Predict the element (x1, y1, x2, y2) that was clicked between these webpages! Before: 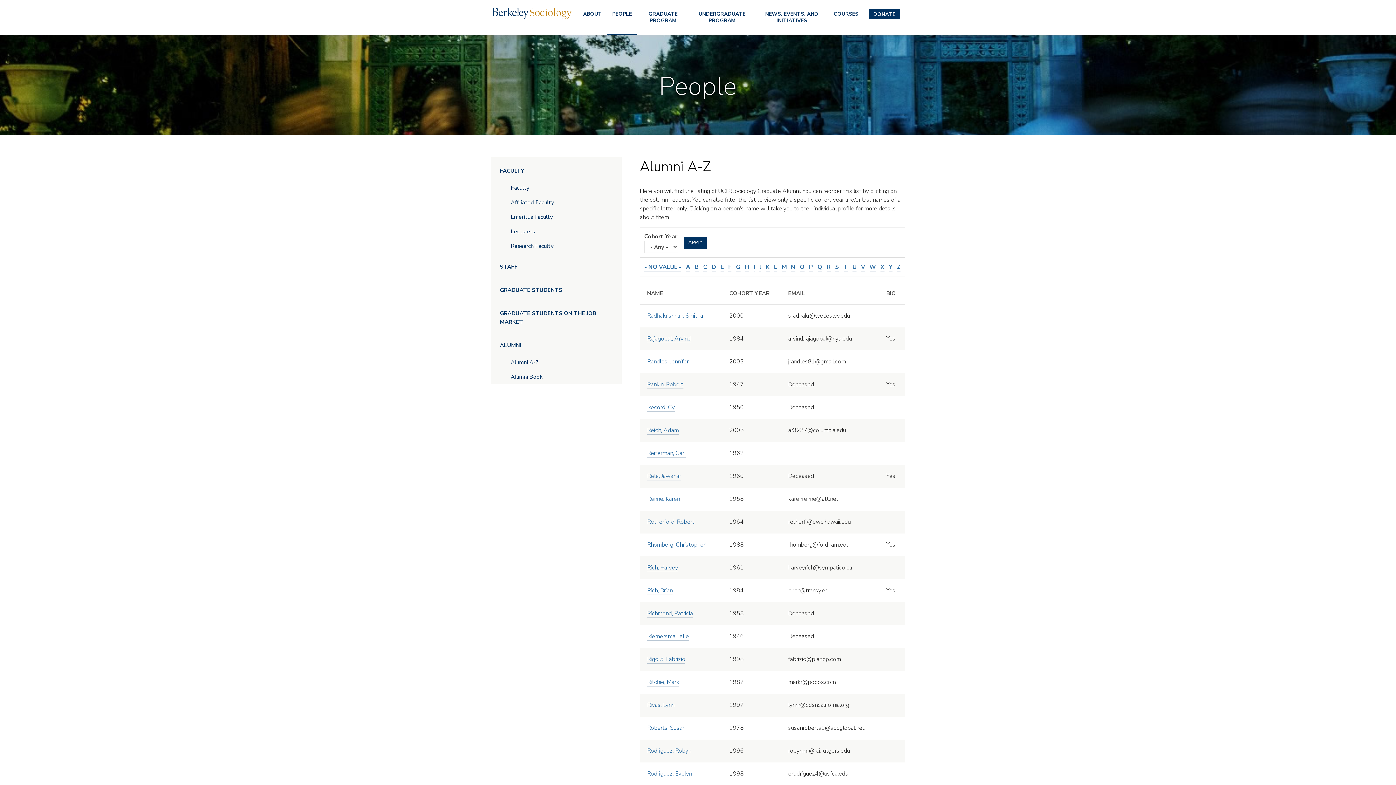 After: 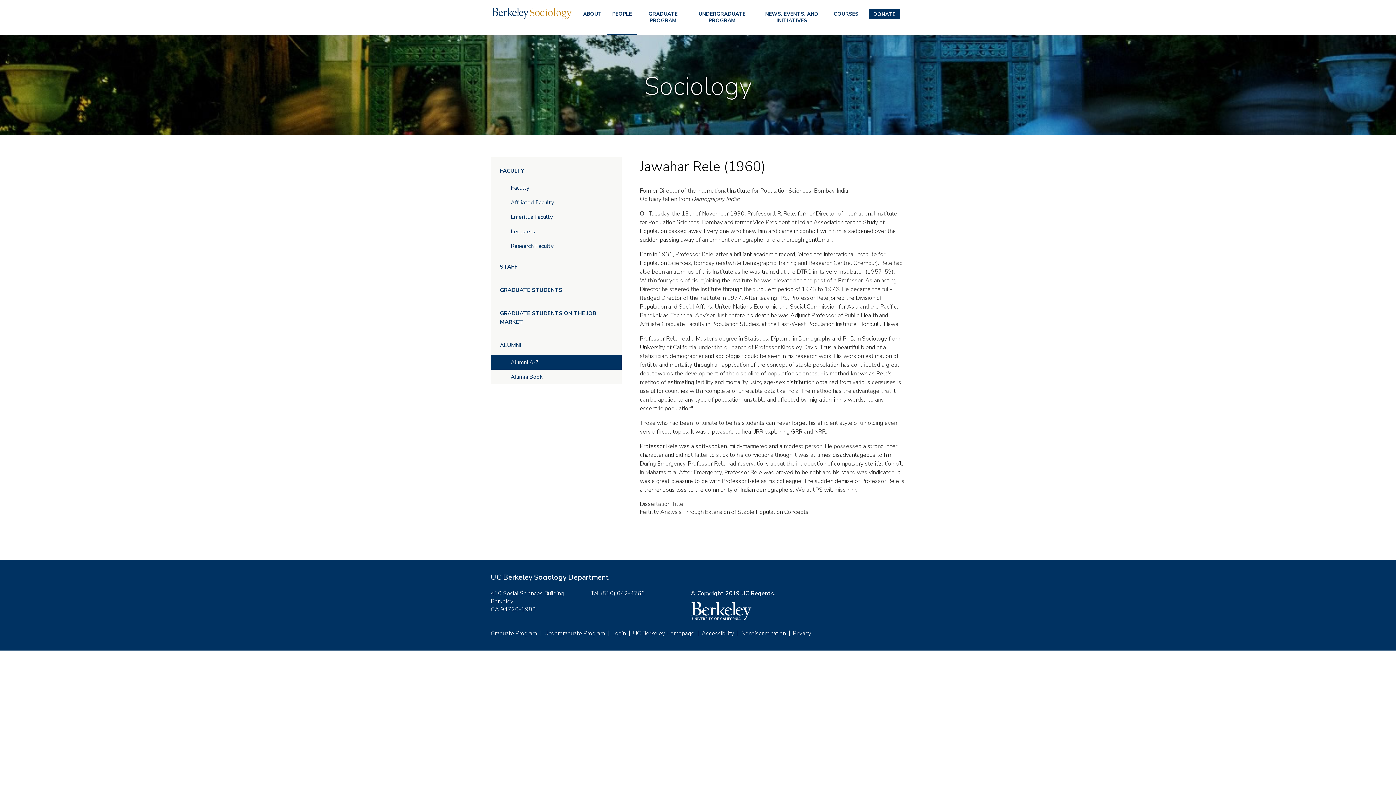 Action: bbox: (647, 472, 681, 480) label: Rele, Jawahar